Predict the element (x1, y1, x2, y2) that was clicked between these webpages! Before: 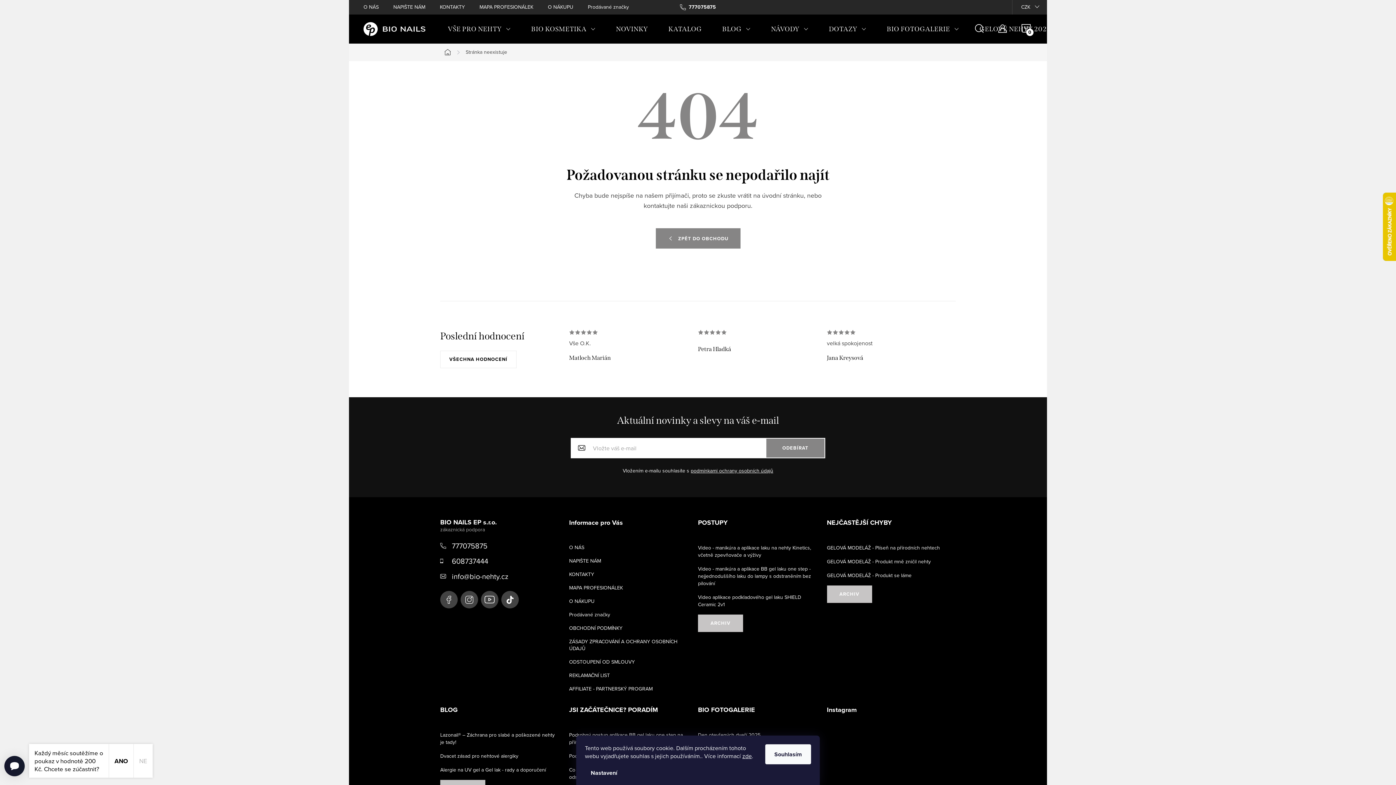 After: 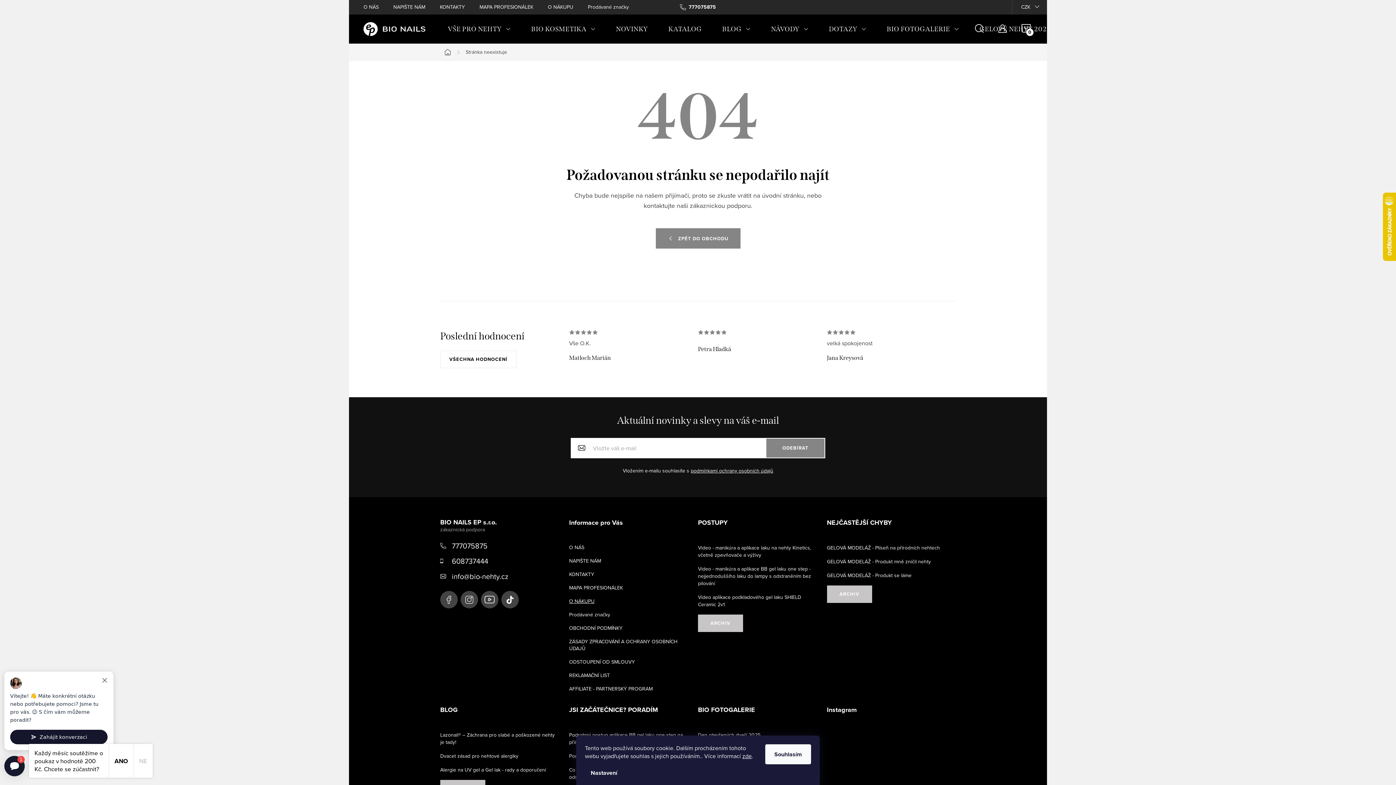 Action: bbox: (569, 597, 594, 605) label: O NÁKUPU